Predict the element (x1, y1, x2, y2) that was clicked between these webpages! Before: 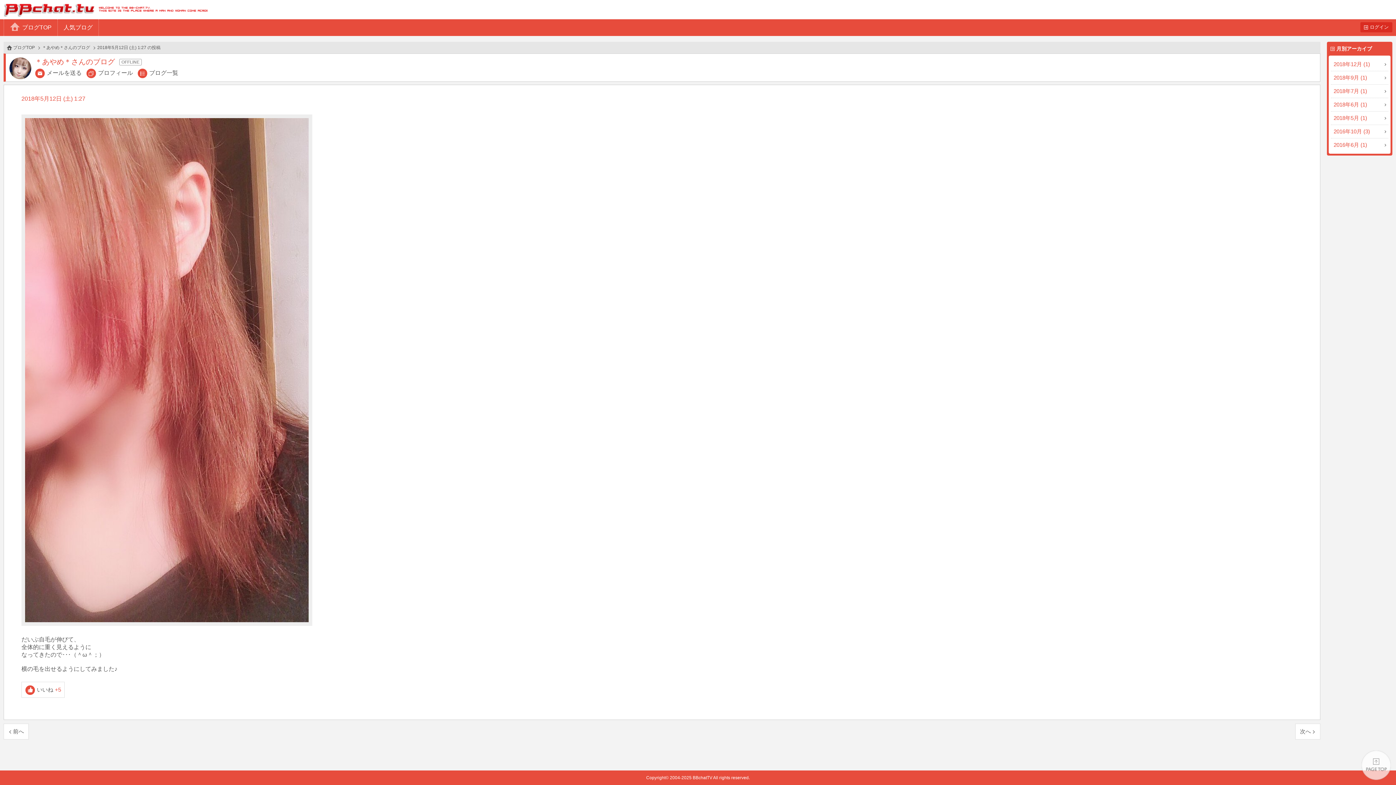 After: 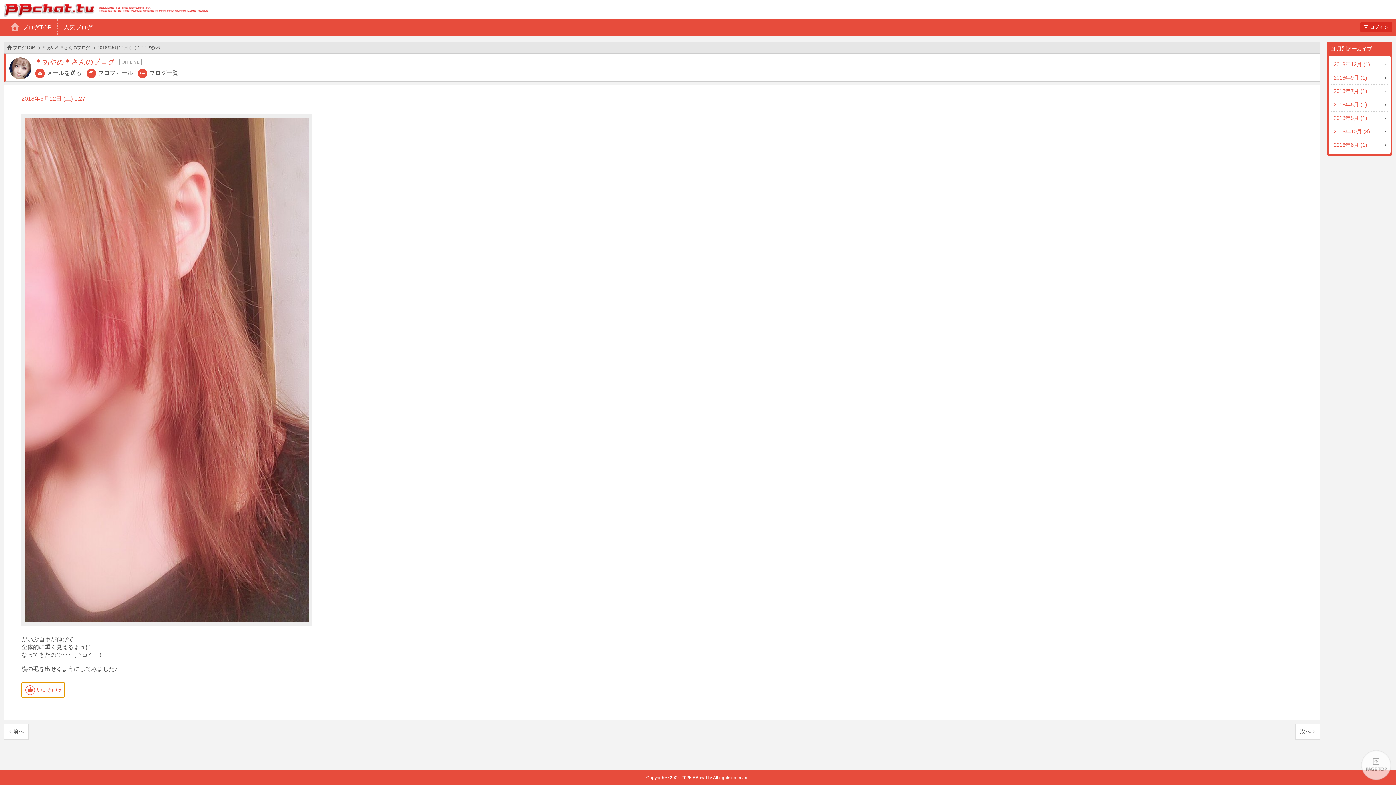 Action: label: いいね+5 bbox: (21, 682, 64, 698)